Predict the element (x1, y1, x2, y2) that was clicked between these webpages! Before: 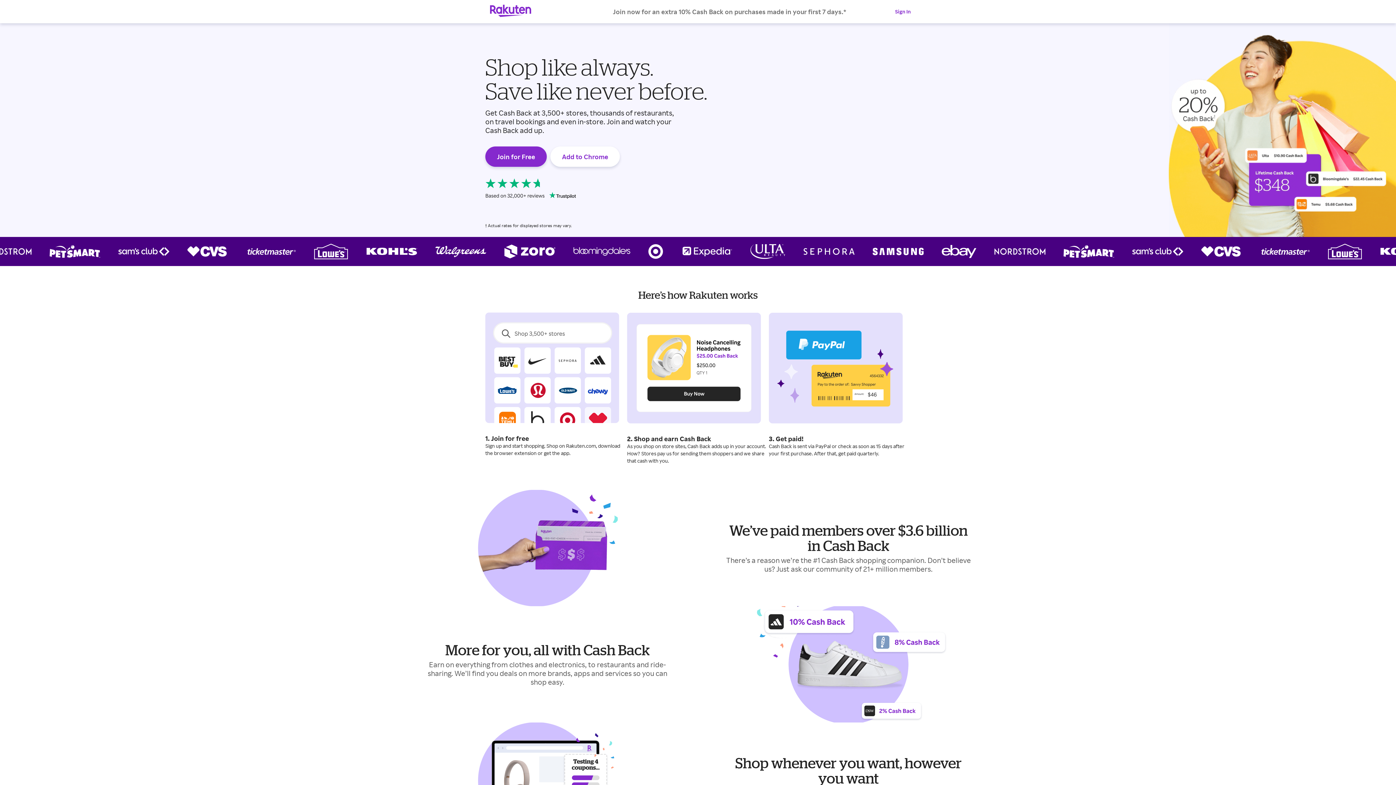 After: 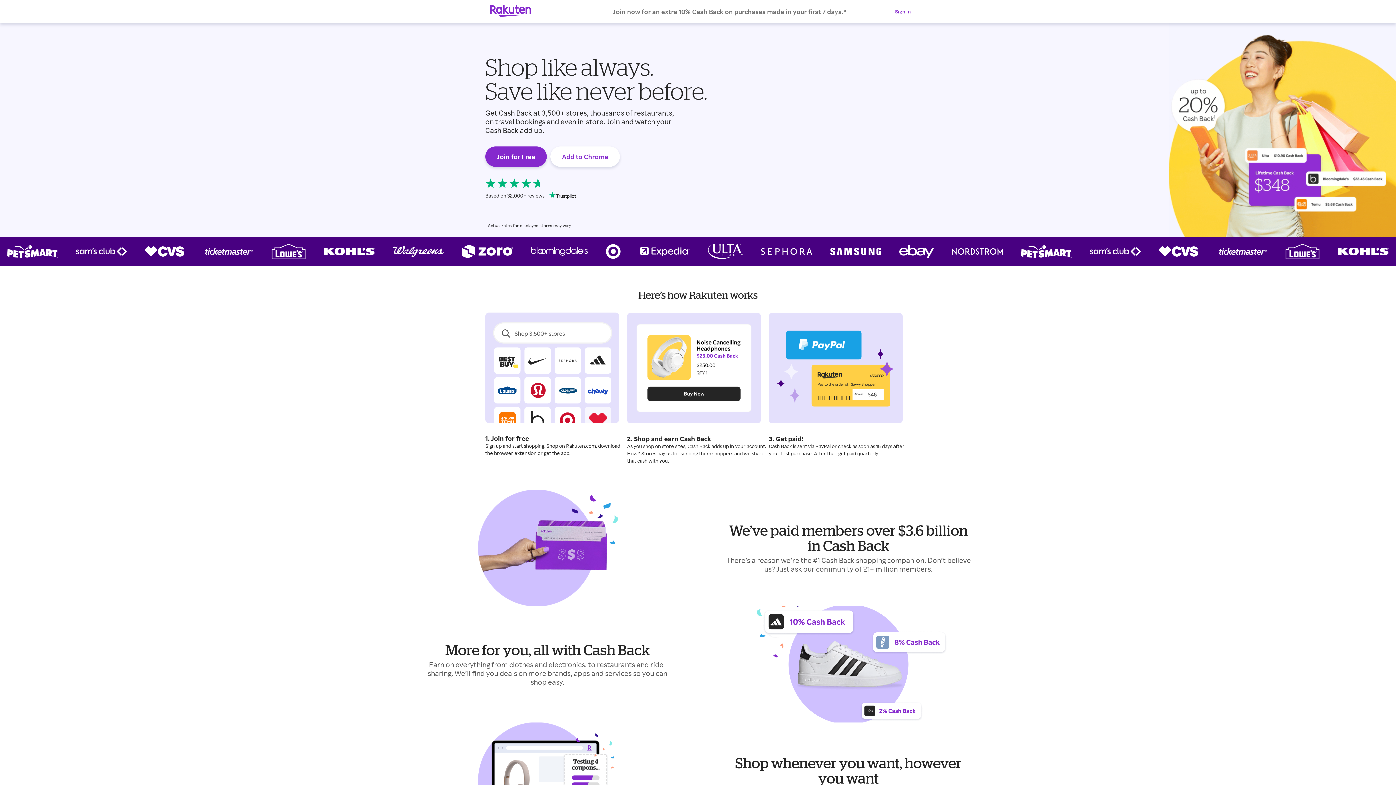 Action: bbox: (490, 4, 531, 61)